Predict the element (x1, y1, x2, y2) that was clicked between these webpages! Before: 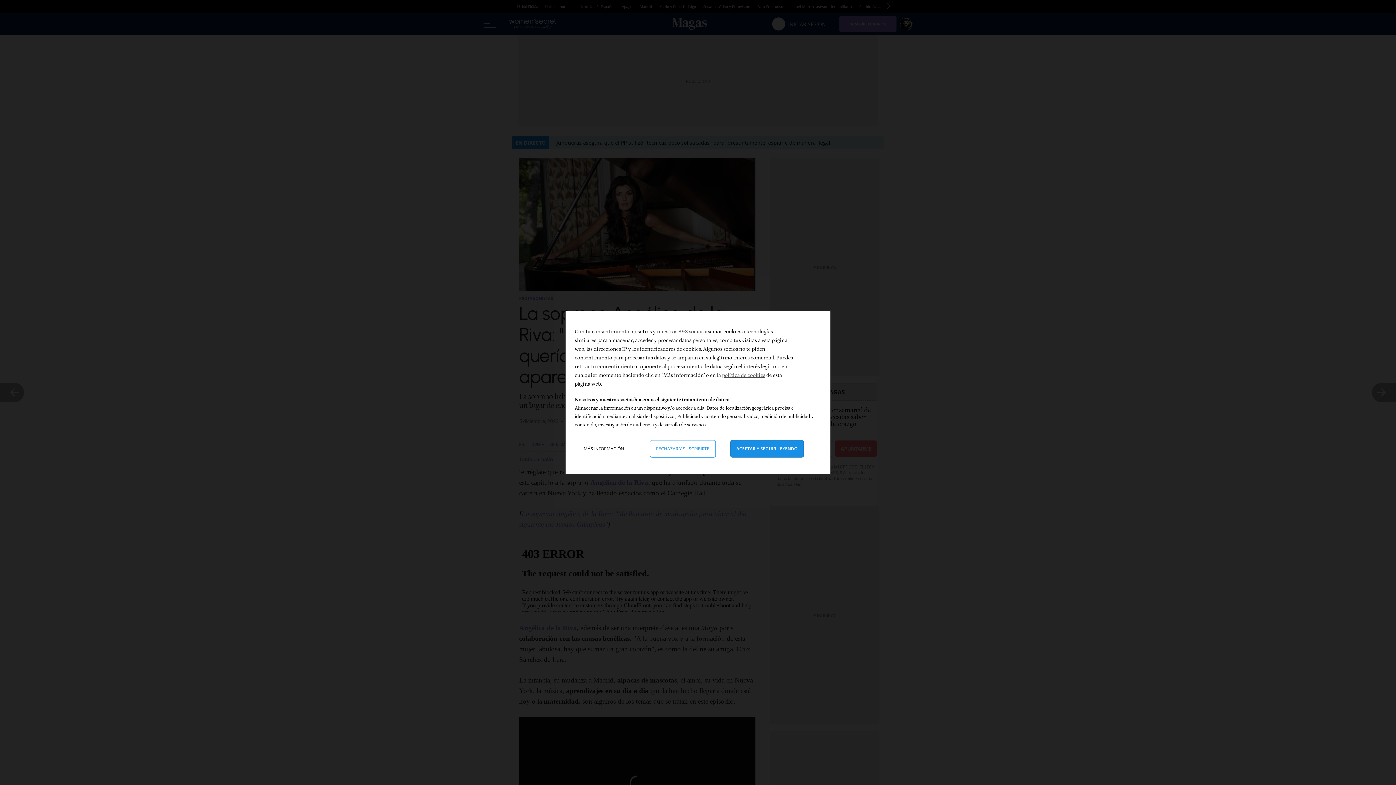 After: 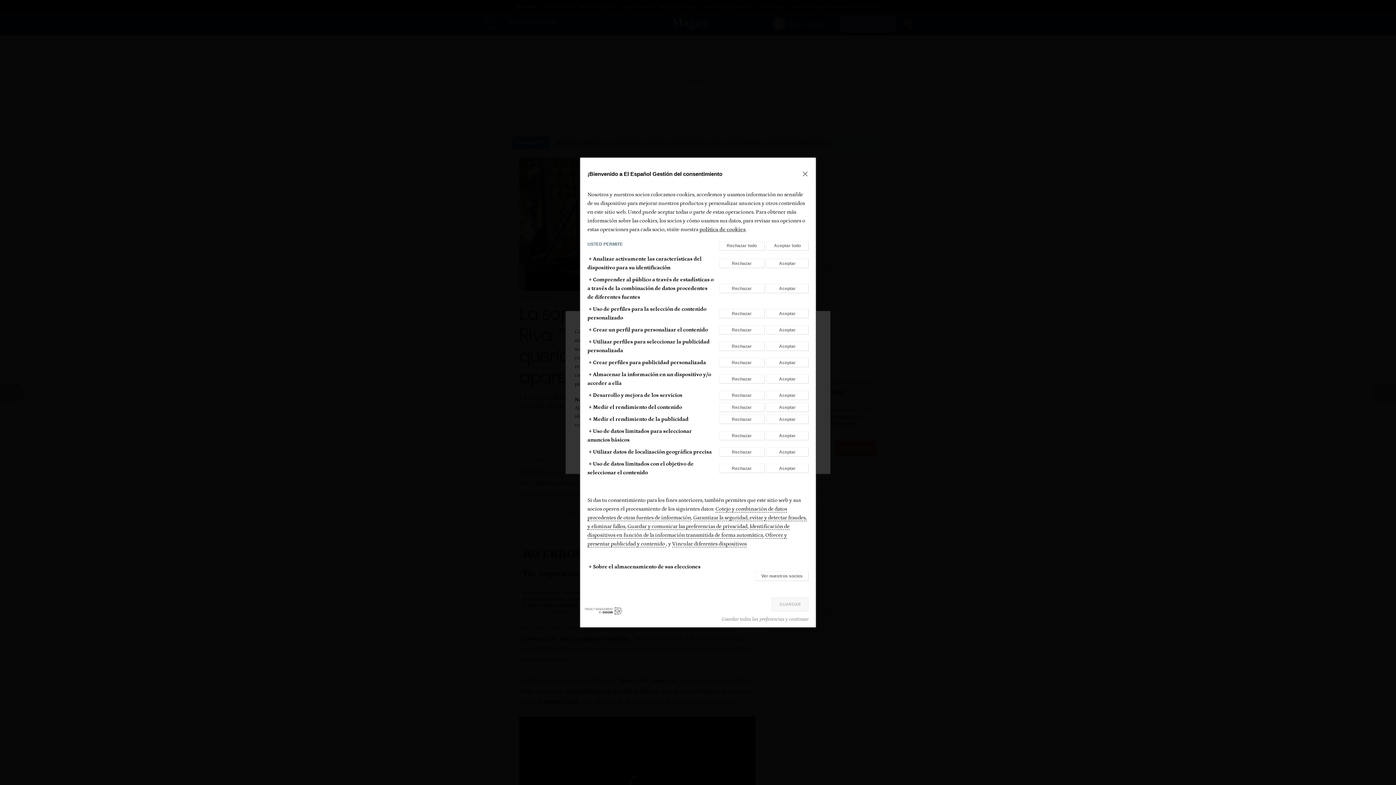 Action: label: Más información: Configura tus consentimientos bbox: (578, 440, 635, 457)